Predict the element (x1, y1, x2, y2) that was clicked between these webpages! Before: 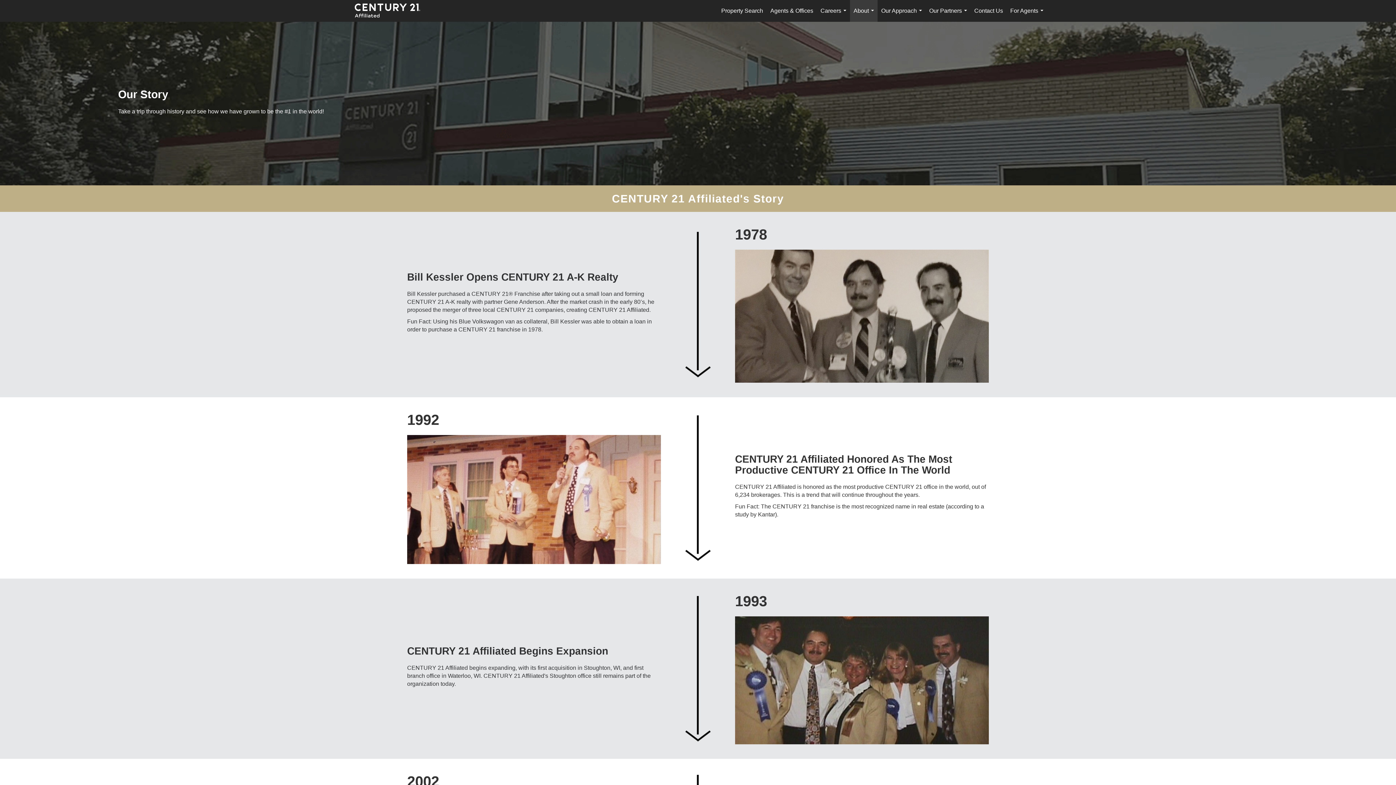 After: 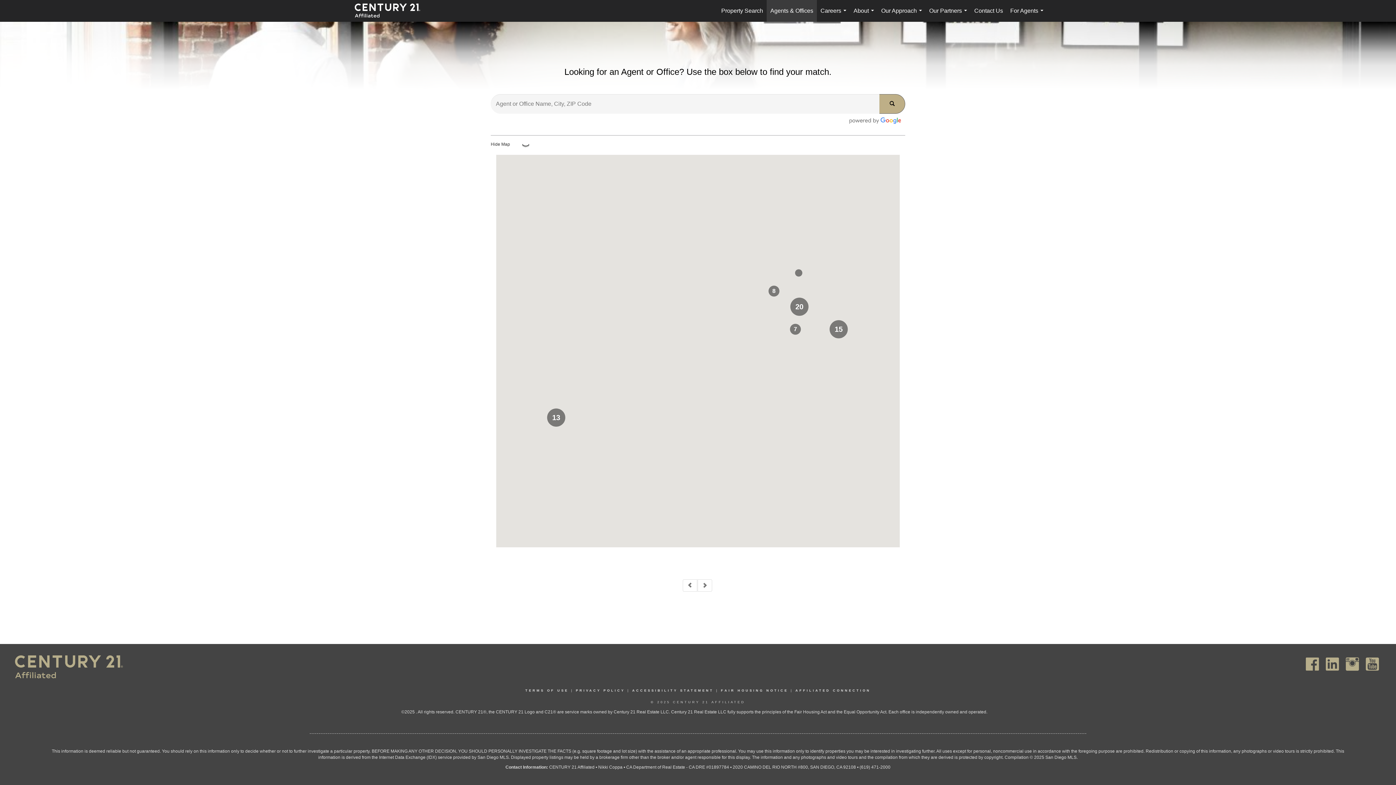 Action: label: Agents & Offices bbox: (766, 0, 817, 21)